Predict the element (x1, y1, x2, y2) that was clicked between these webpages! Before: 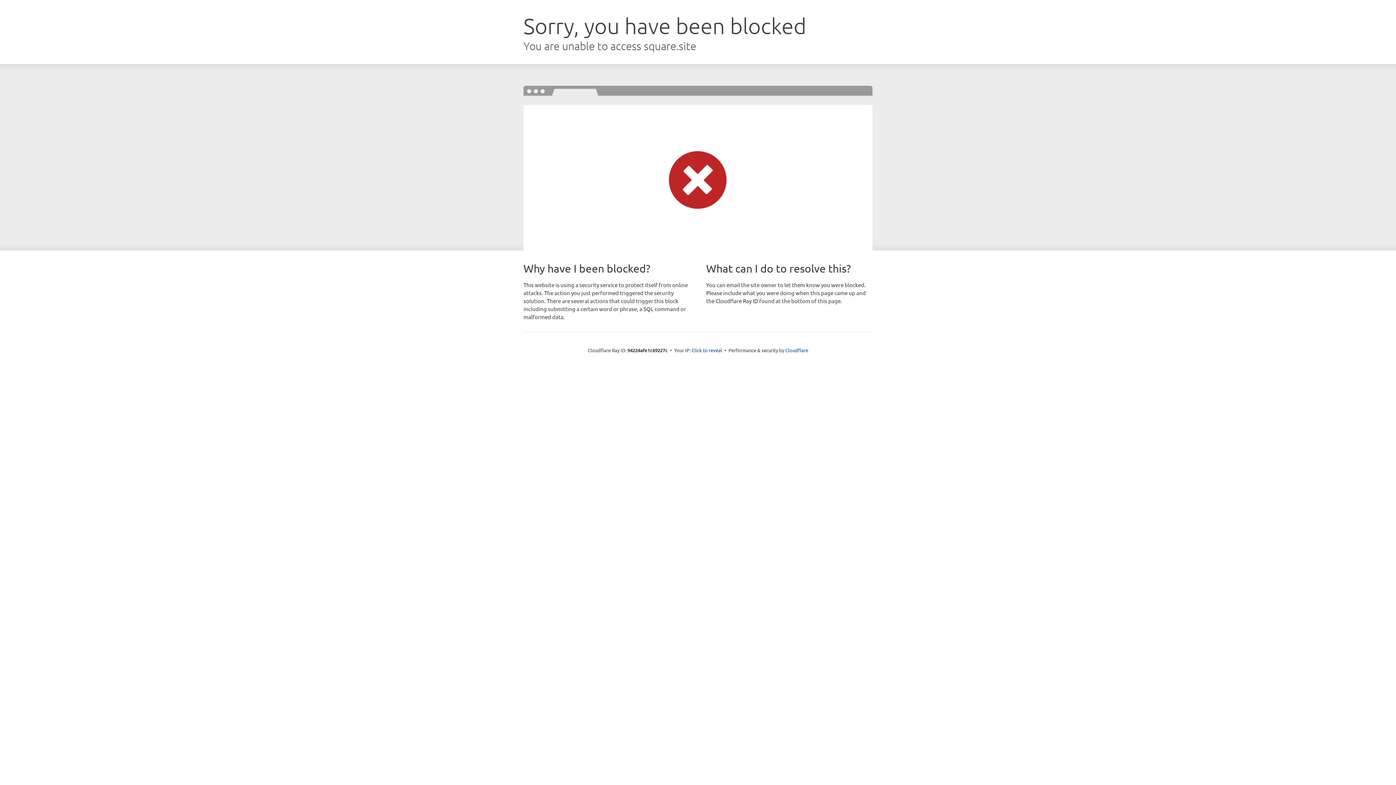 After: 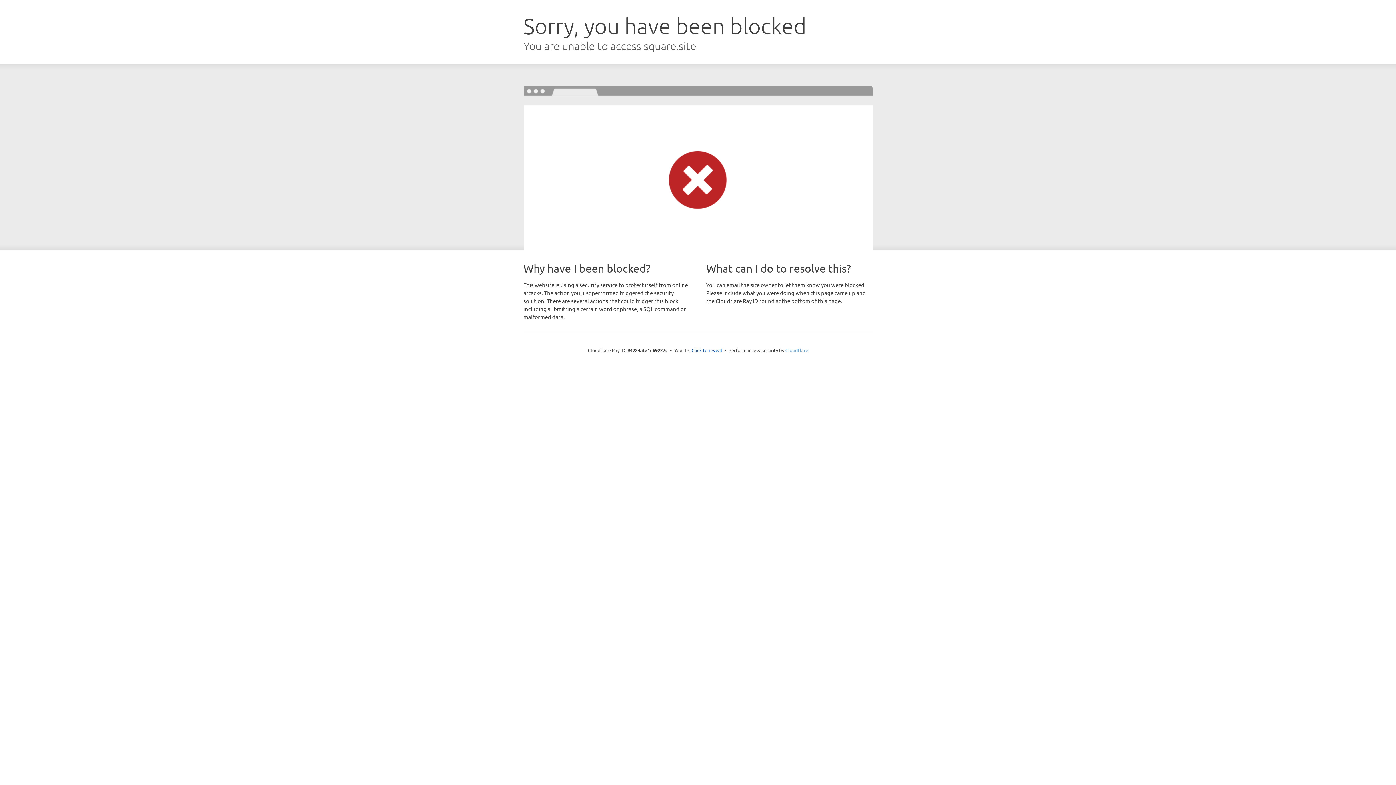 Action: bbox: (785, 347, 808, 353) label: Cloudflare